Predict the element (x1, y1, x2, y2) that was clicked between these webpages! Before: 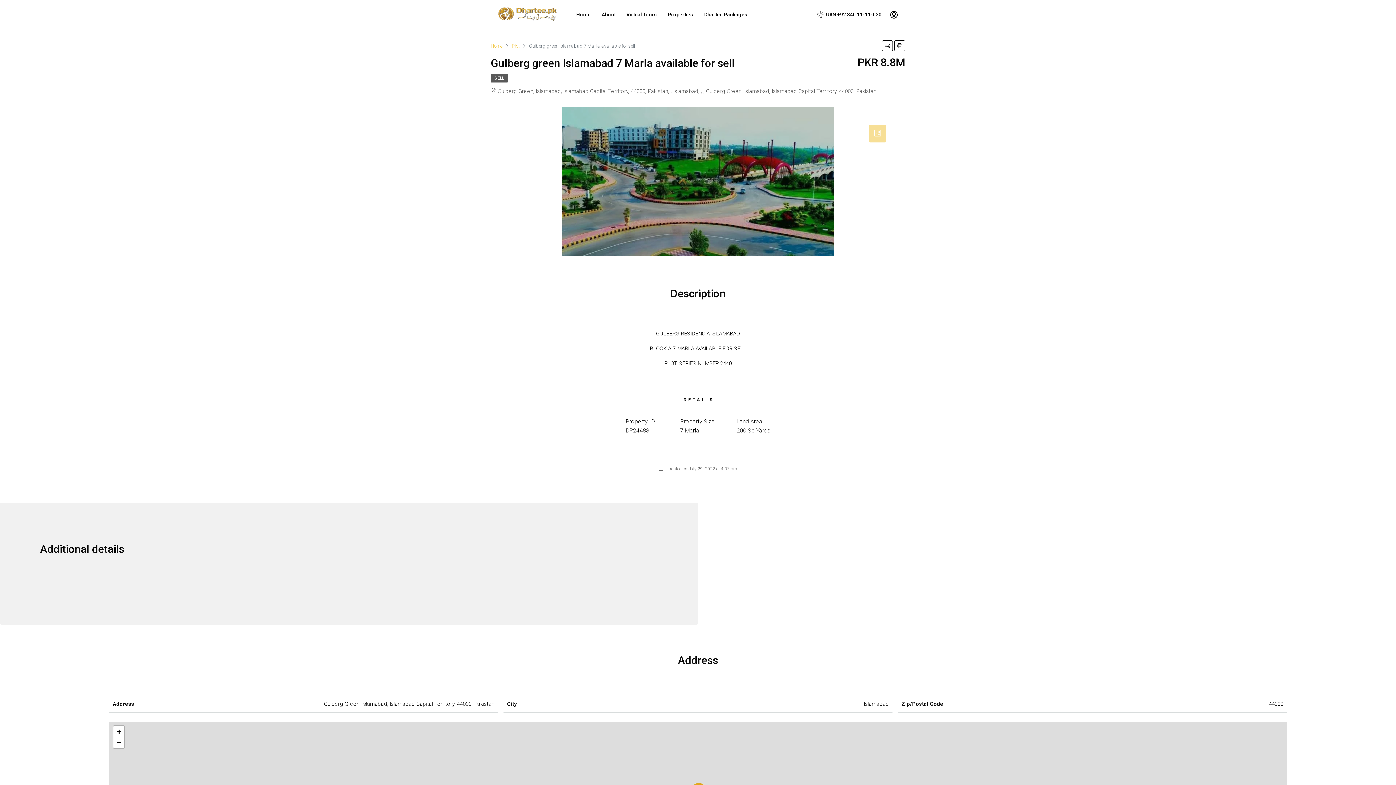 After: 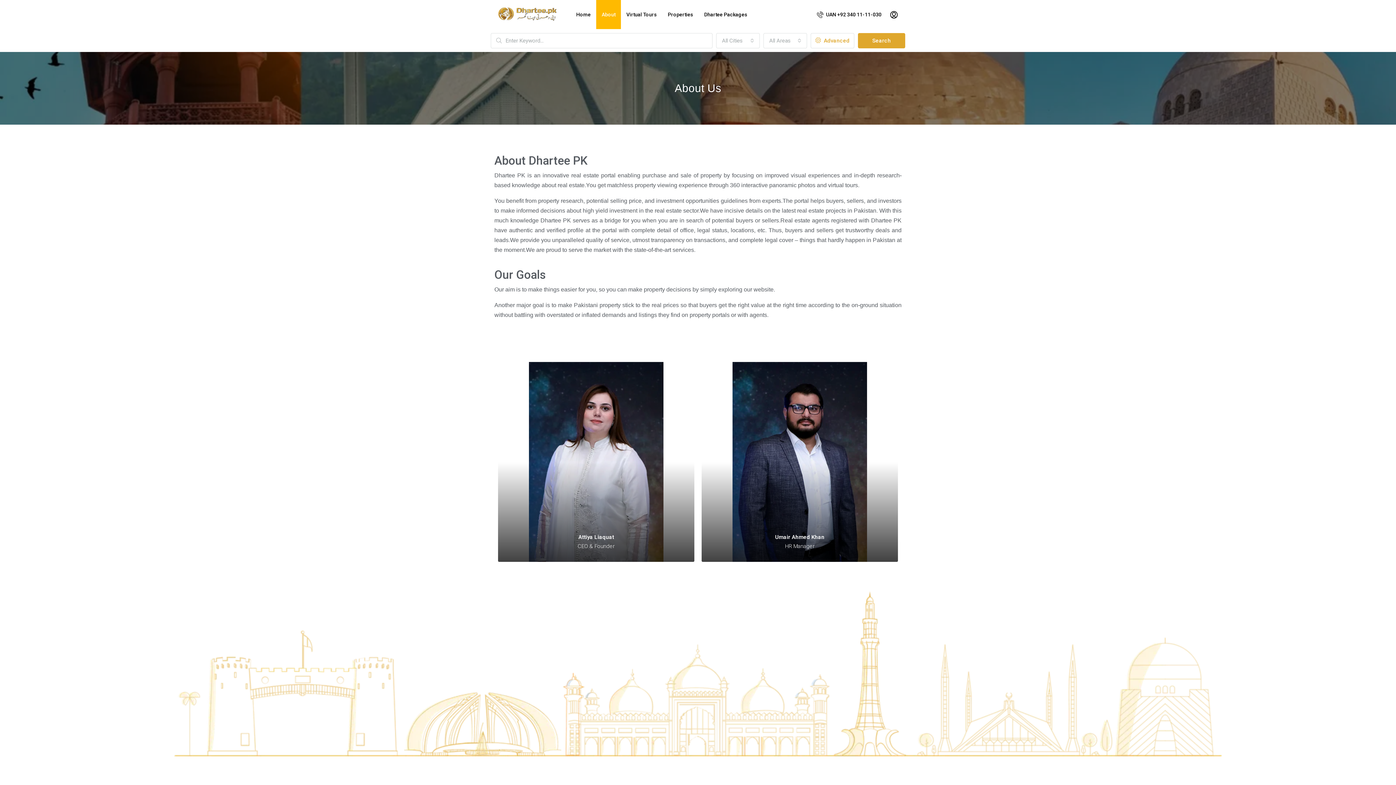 Action: bbox: (596, 0, 621, 29) label: About